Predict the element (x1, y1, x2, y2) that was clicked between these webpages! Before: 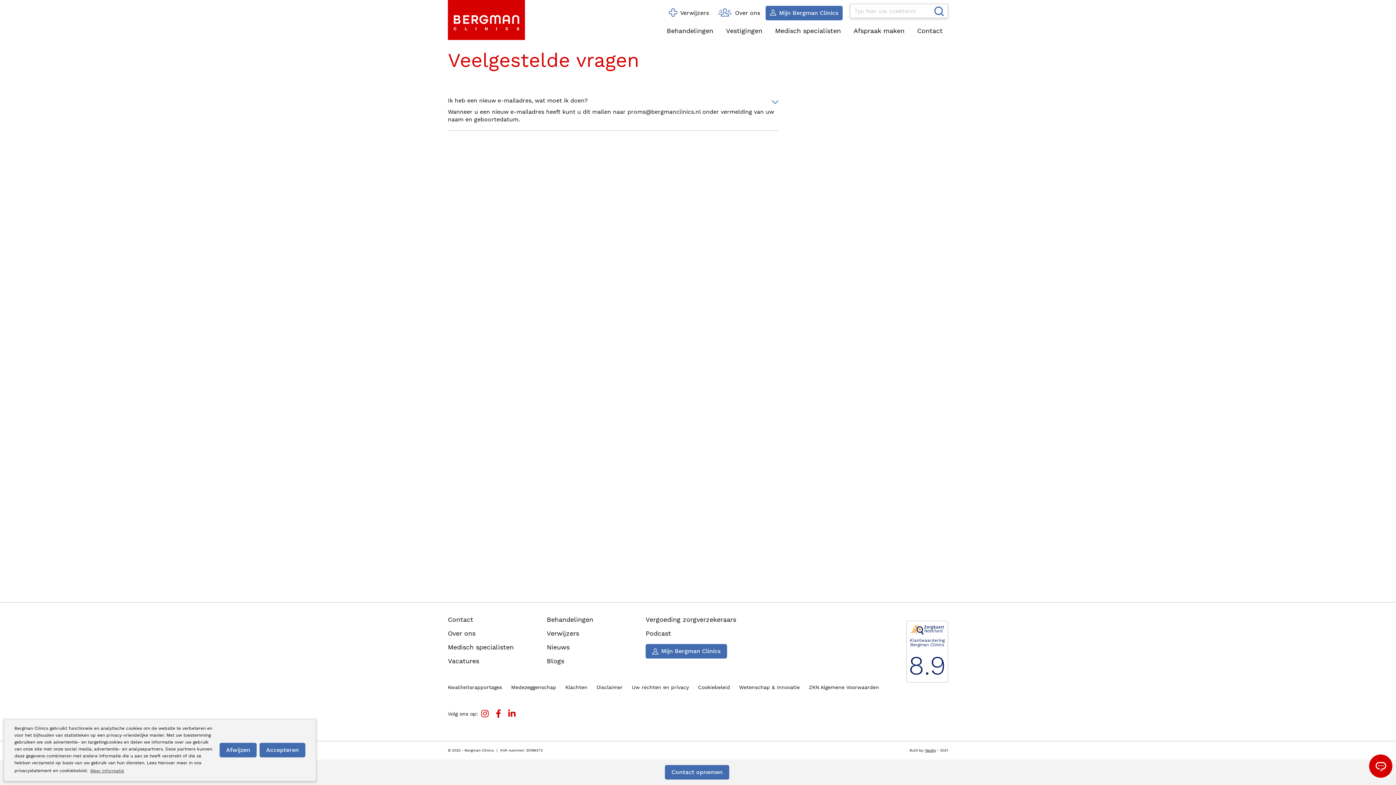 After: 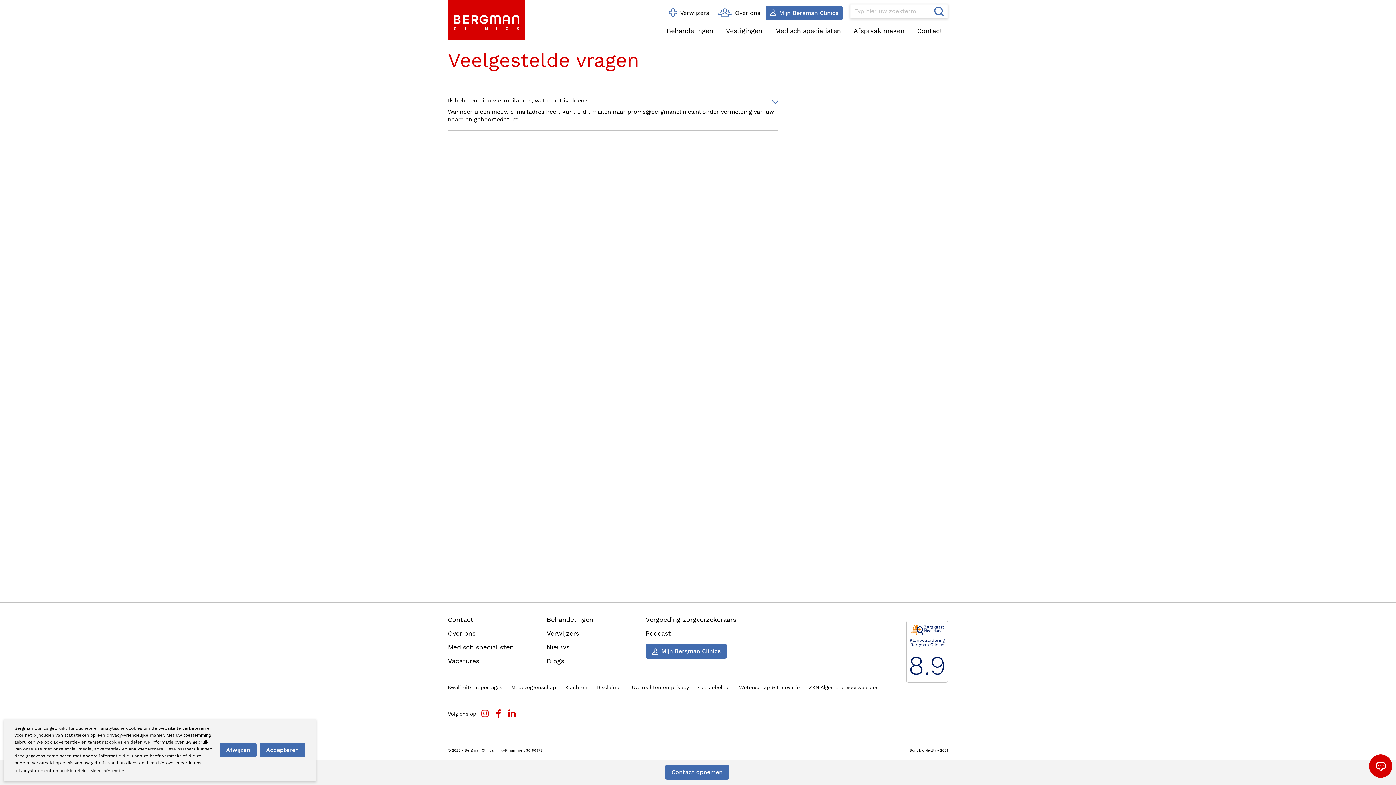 Action: bbox: (448, 658, 479, 664) label: Vacatures